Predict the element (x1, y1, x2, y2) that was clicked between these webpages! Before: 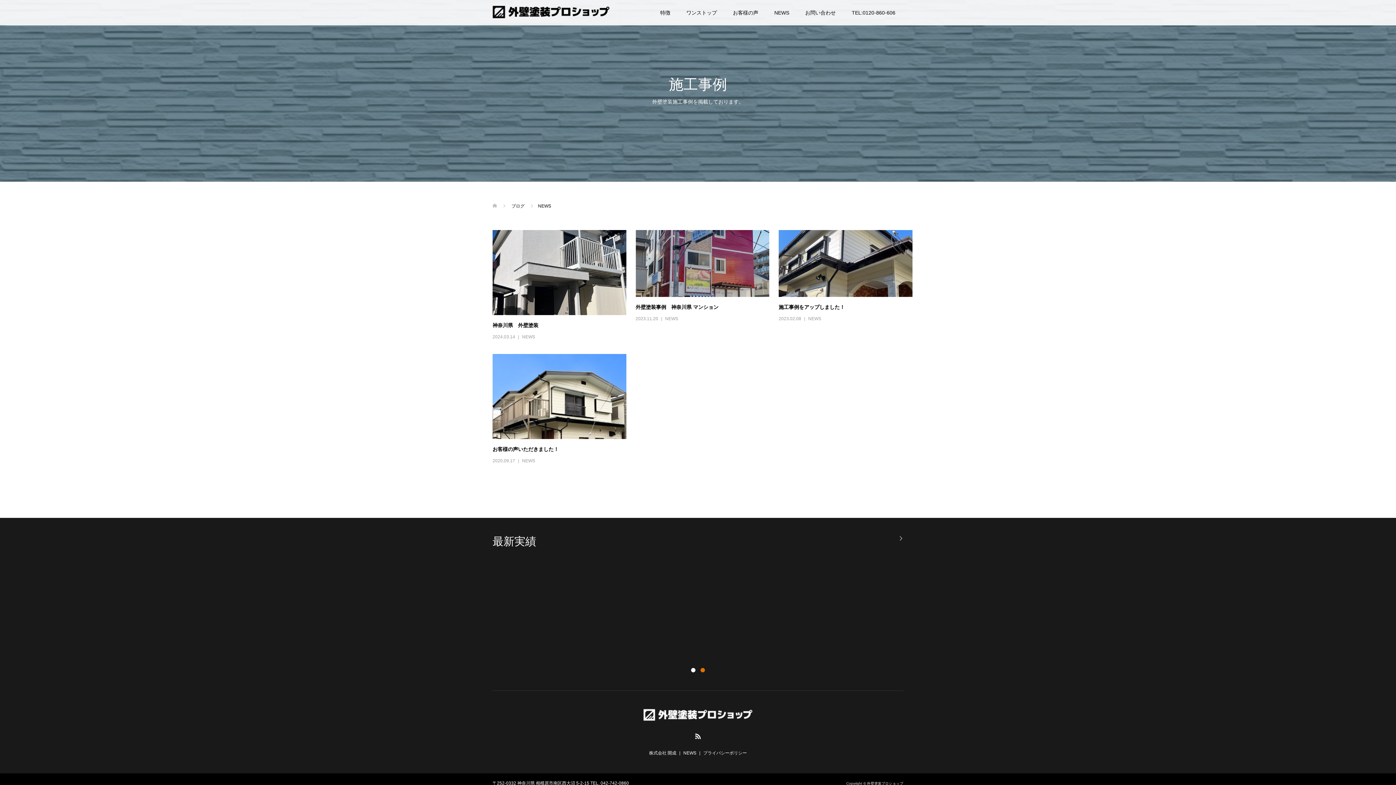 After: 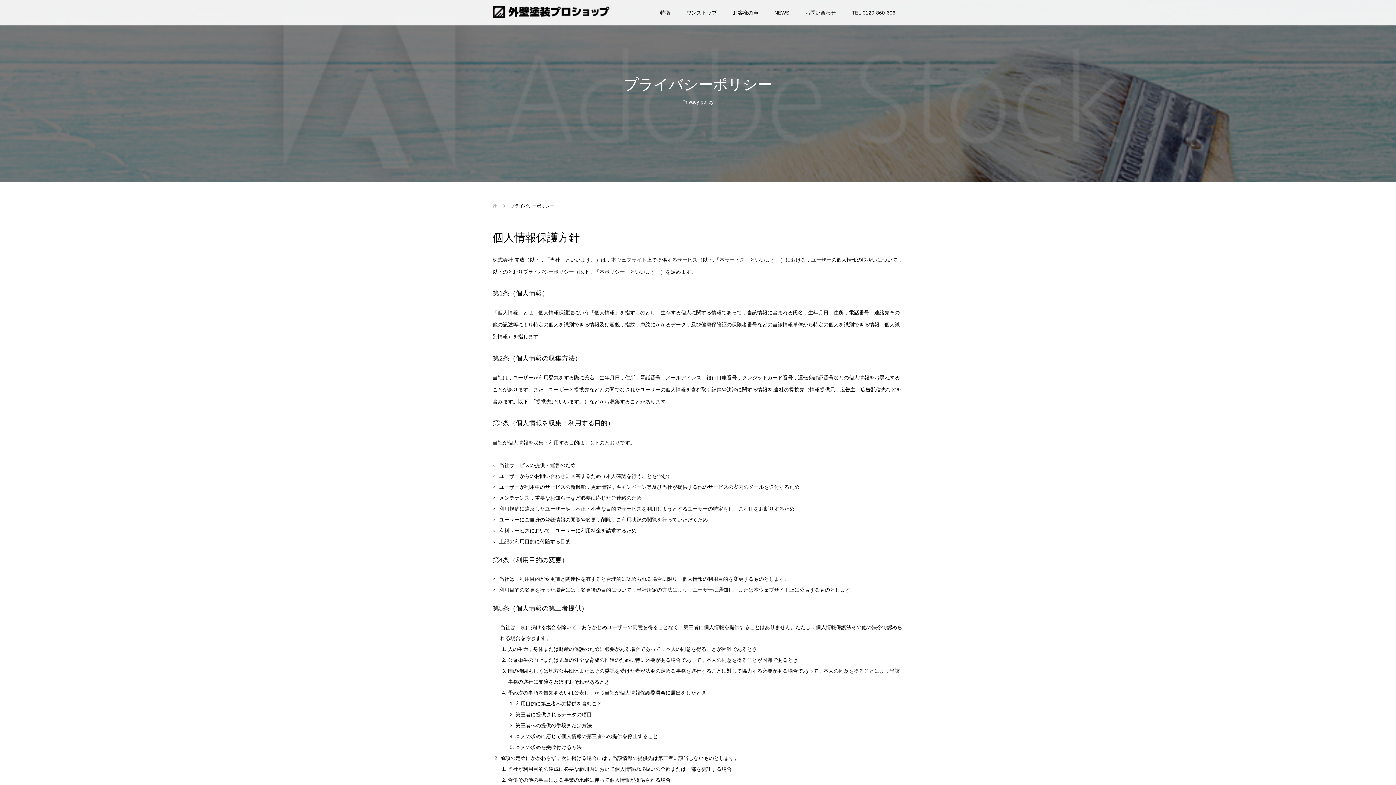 Action: label: プライバシーポリシー bbox: (703, 750, 747, 755)